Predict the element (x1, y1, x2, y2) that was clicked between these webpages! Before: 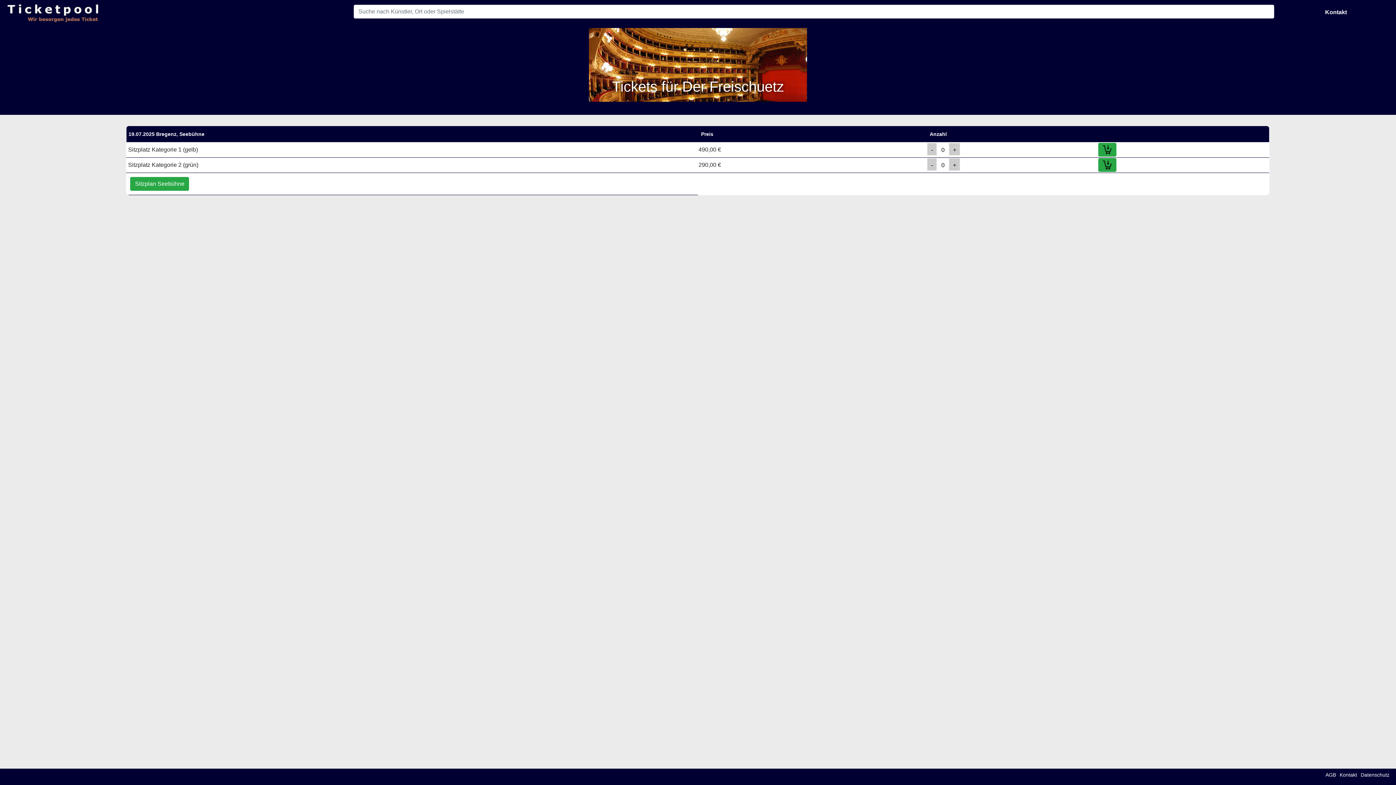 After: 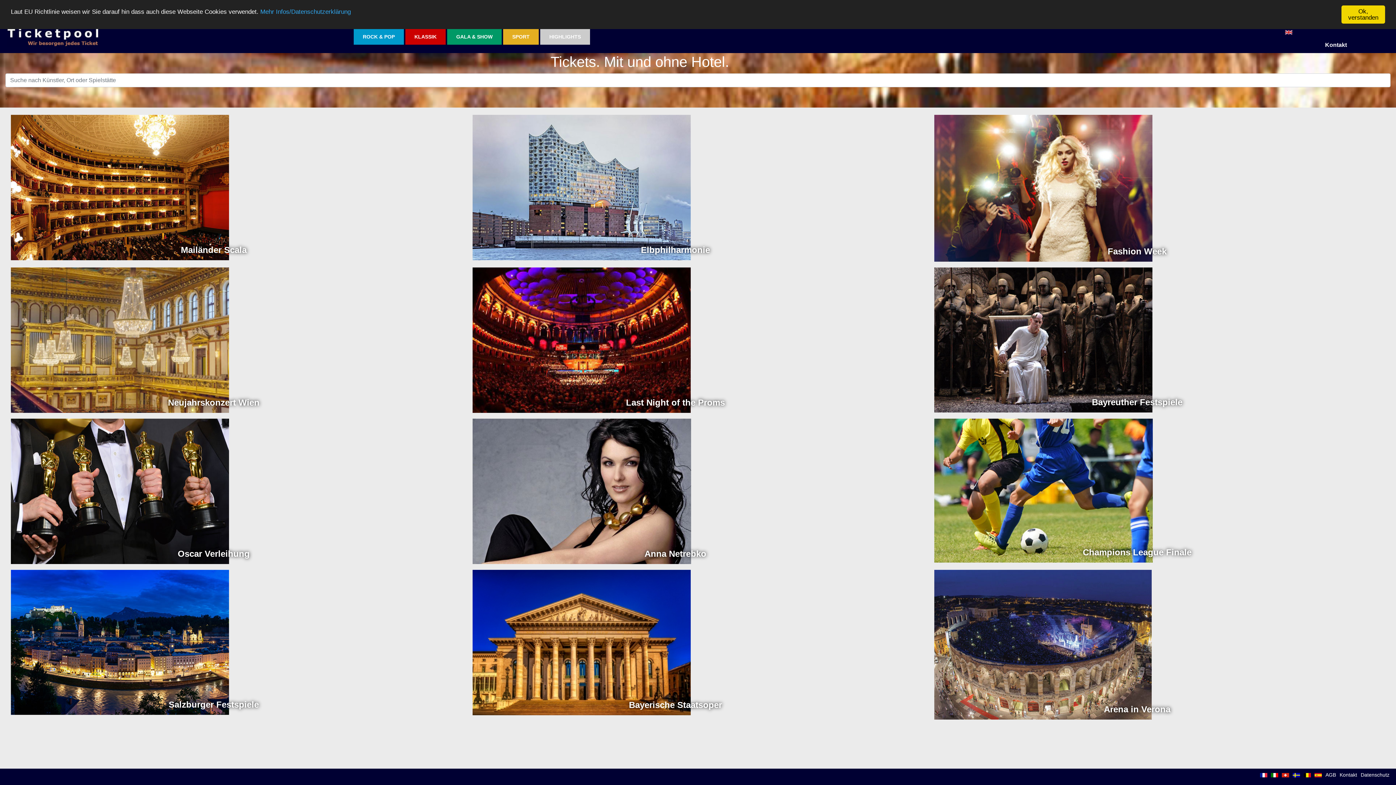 Action: bbox: (5, 9, 98, 15)